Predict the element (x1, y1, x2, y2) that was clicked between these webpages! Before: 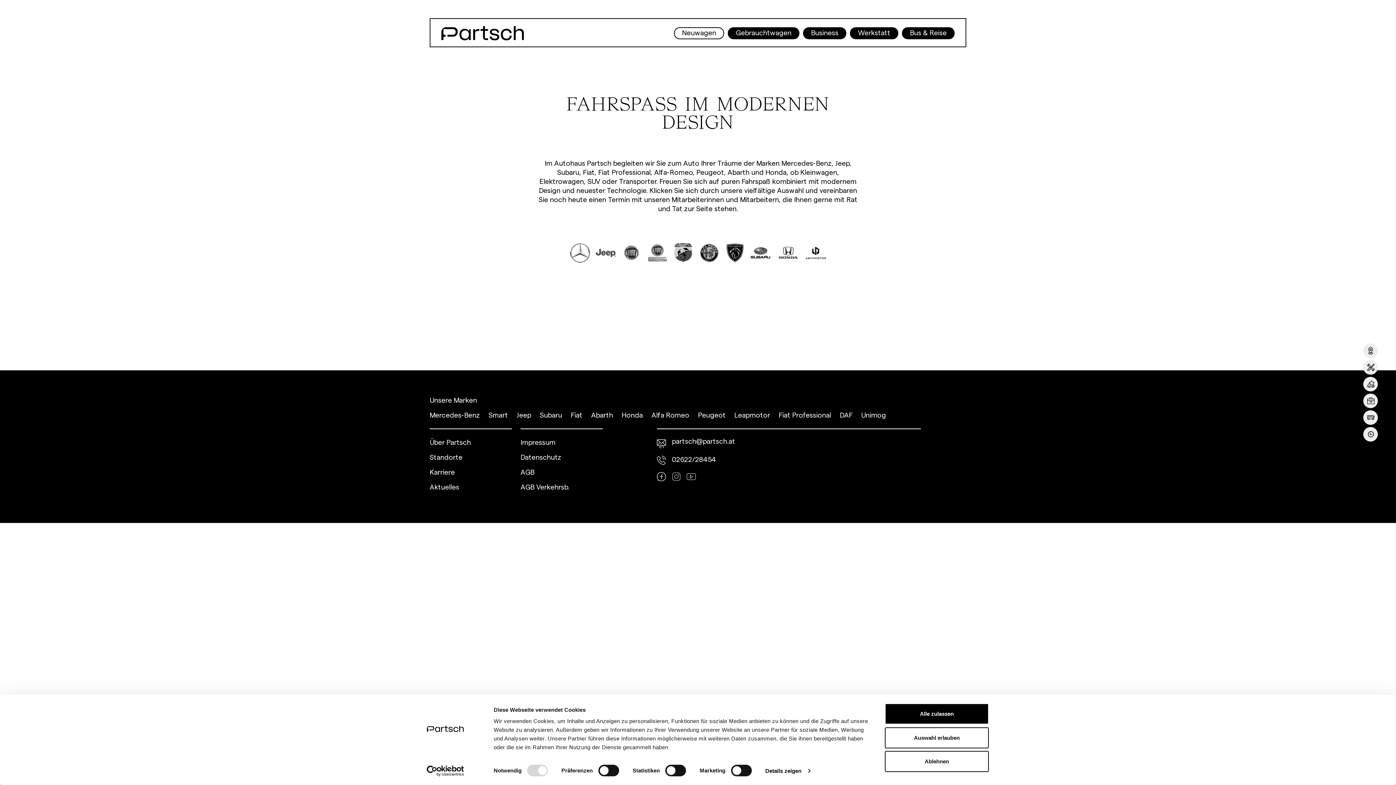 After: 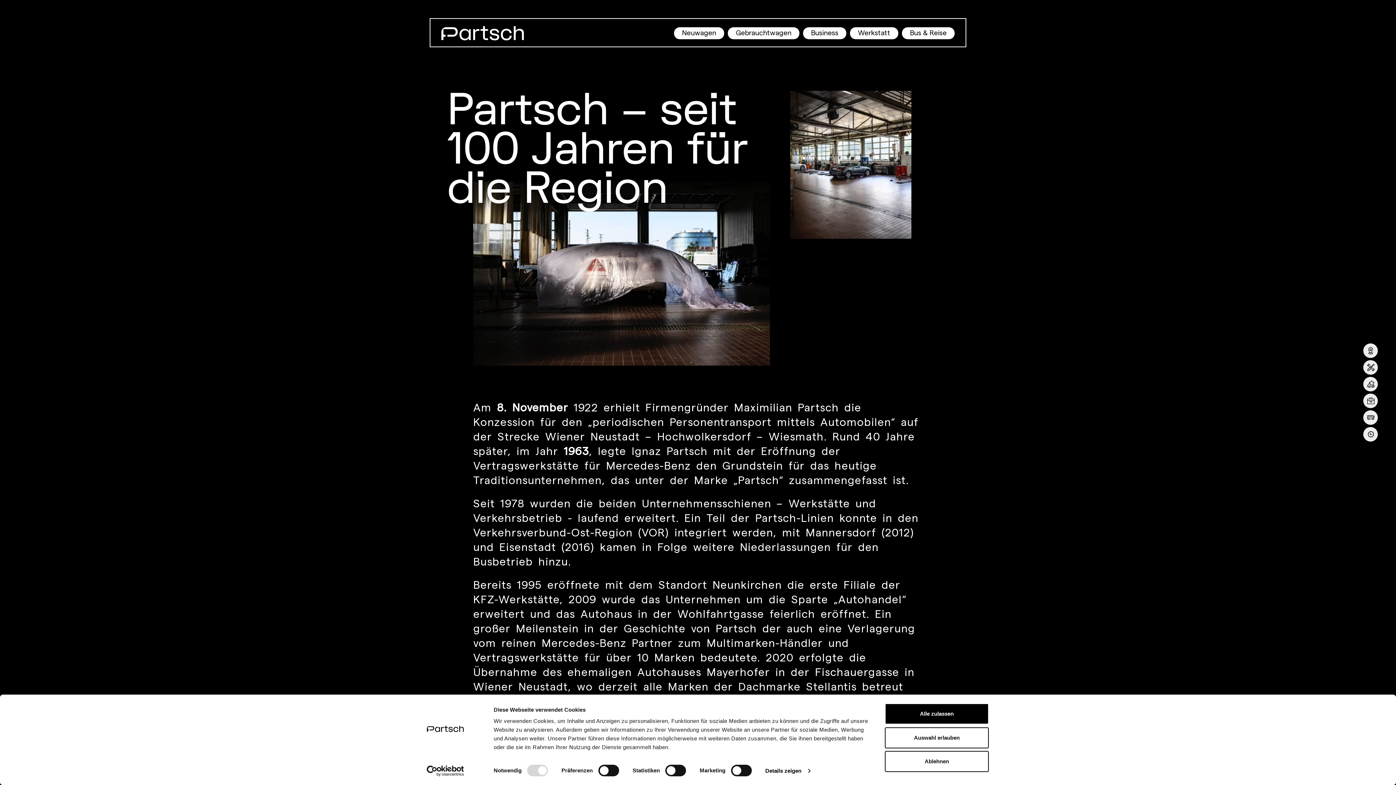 Action: label: Über Partsch bbox: (429, 438, 470, 446)